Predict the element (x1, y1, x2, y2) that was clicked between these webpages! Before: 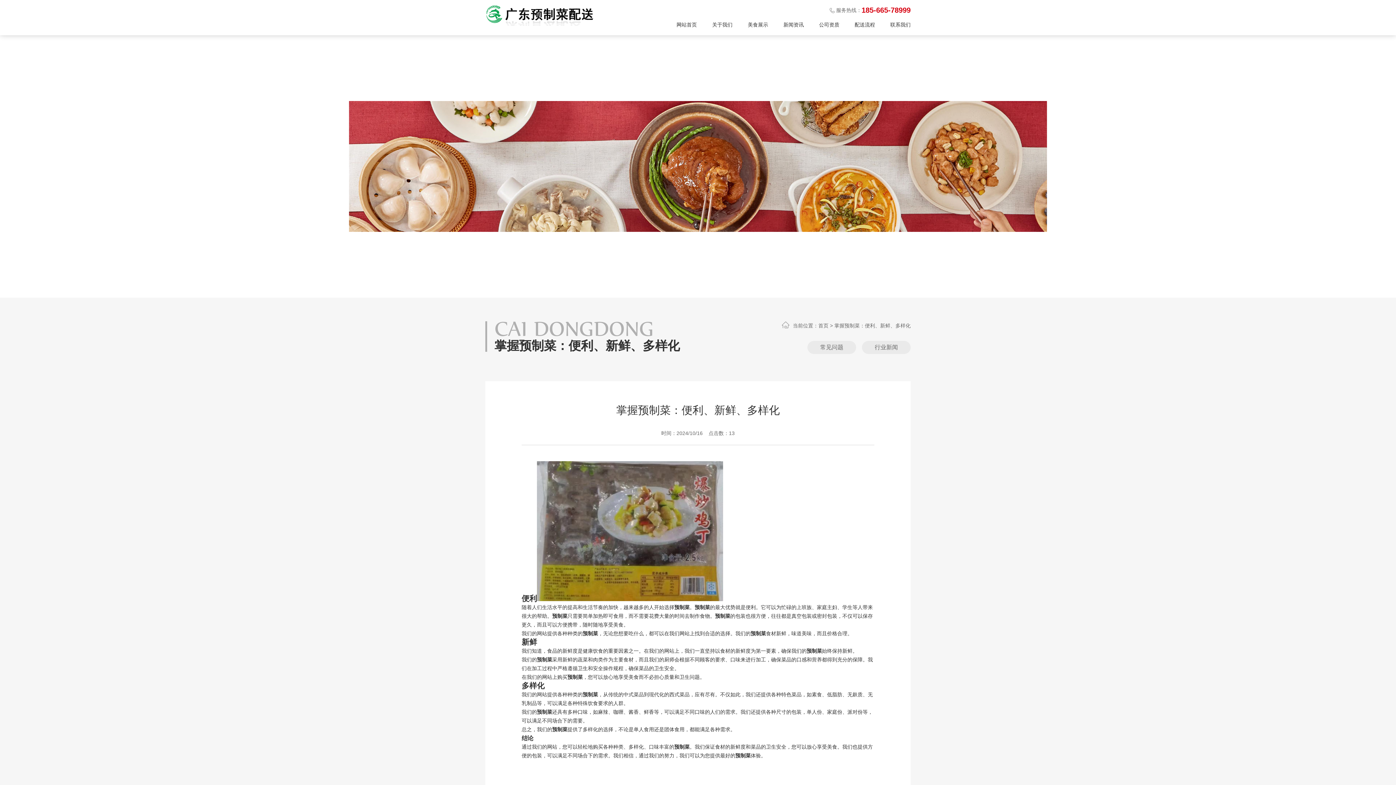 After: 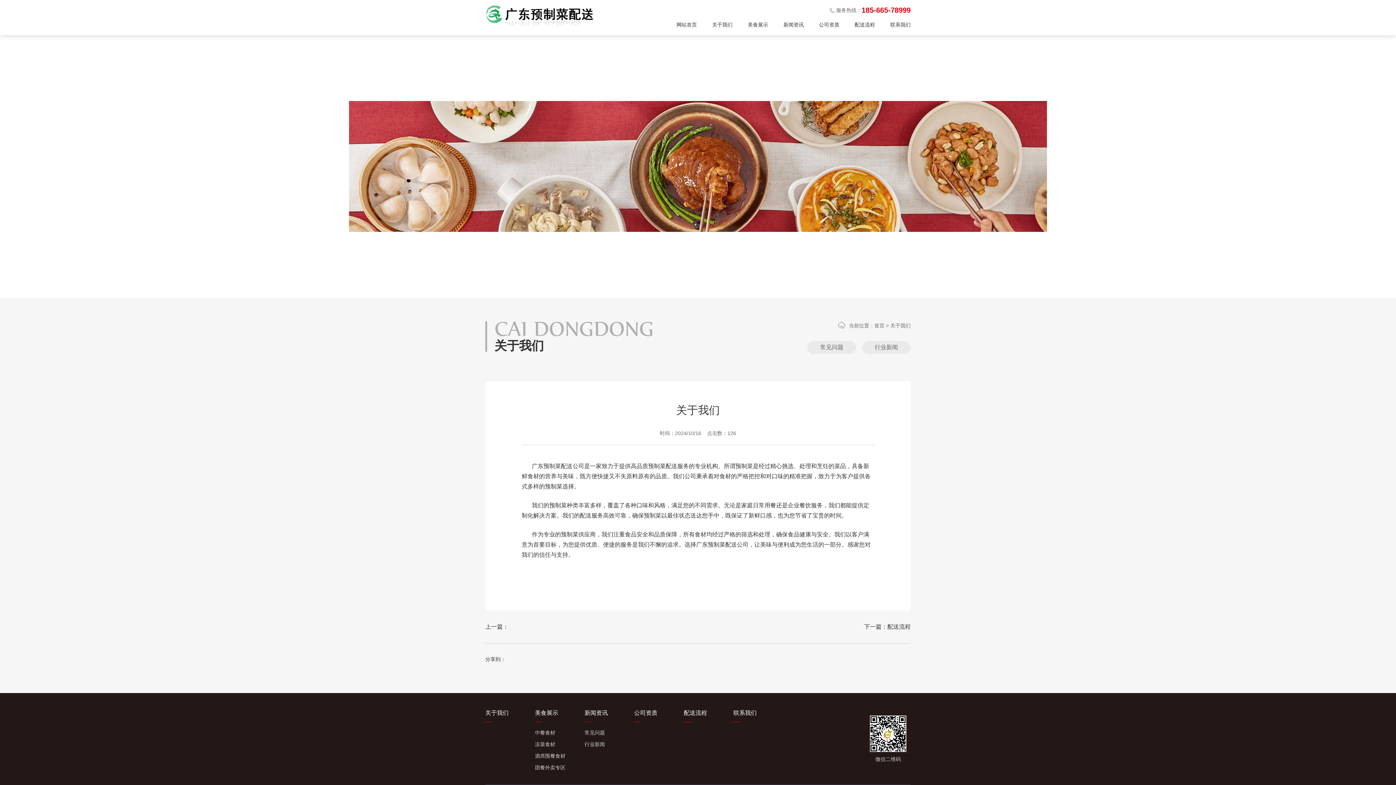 Action: label: 关于我们 bbox: (705, 15, 739, 35)